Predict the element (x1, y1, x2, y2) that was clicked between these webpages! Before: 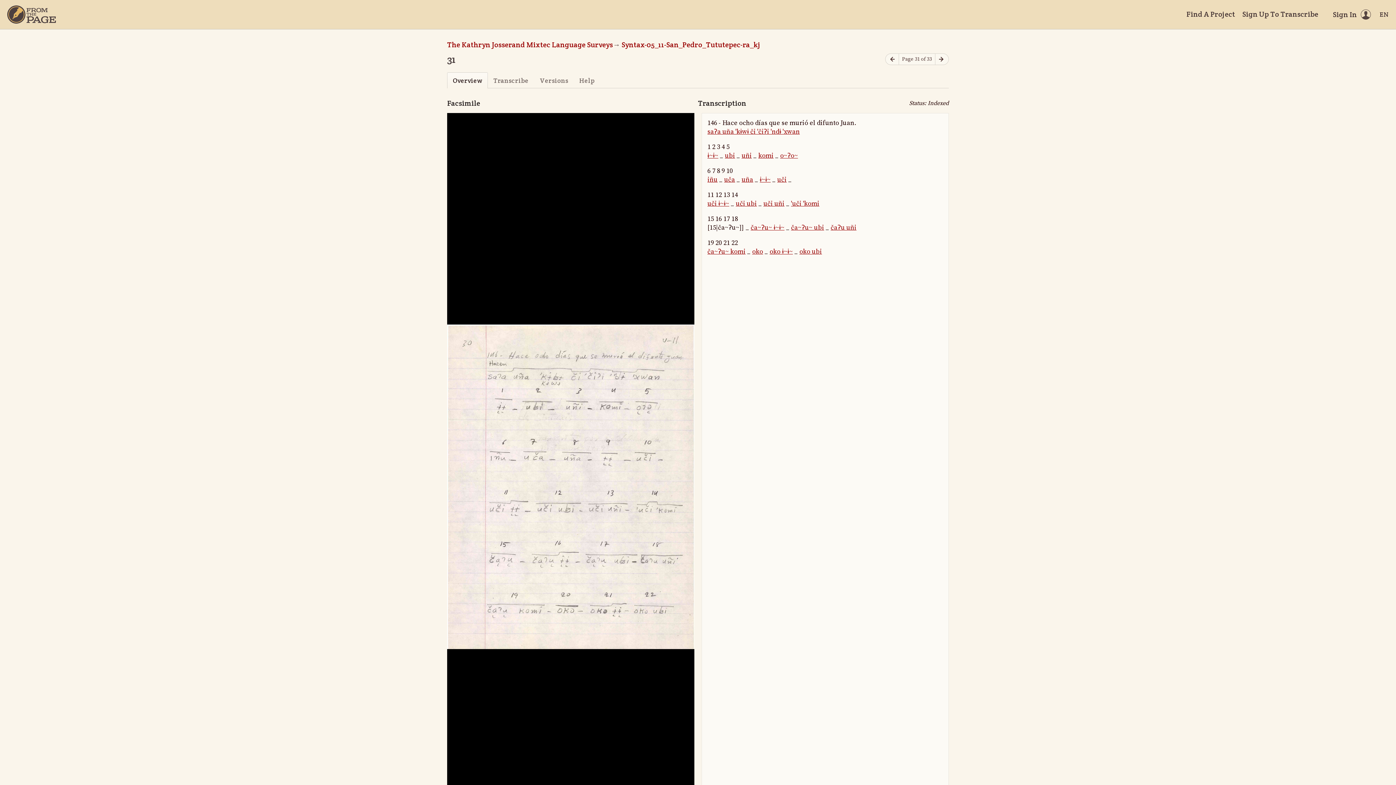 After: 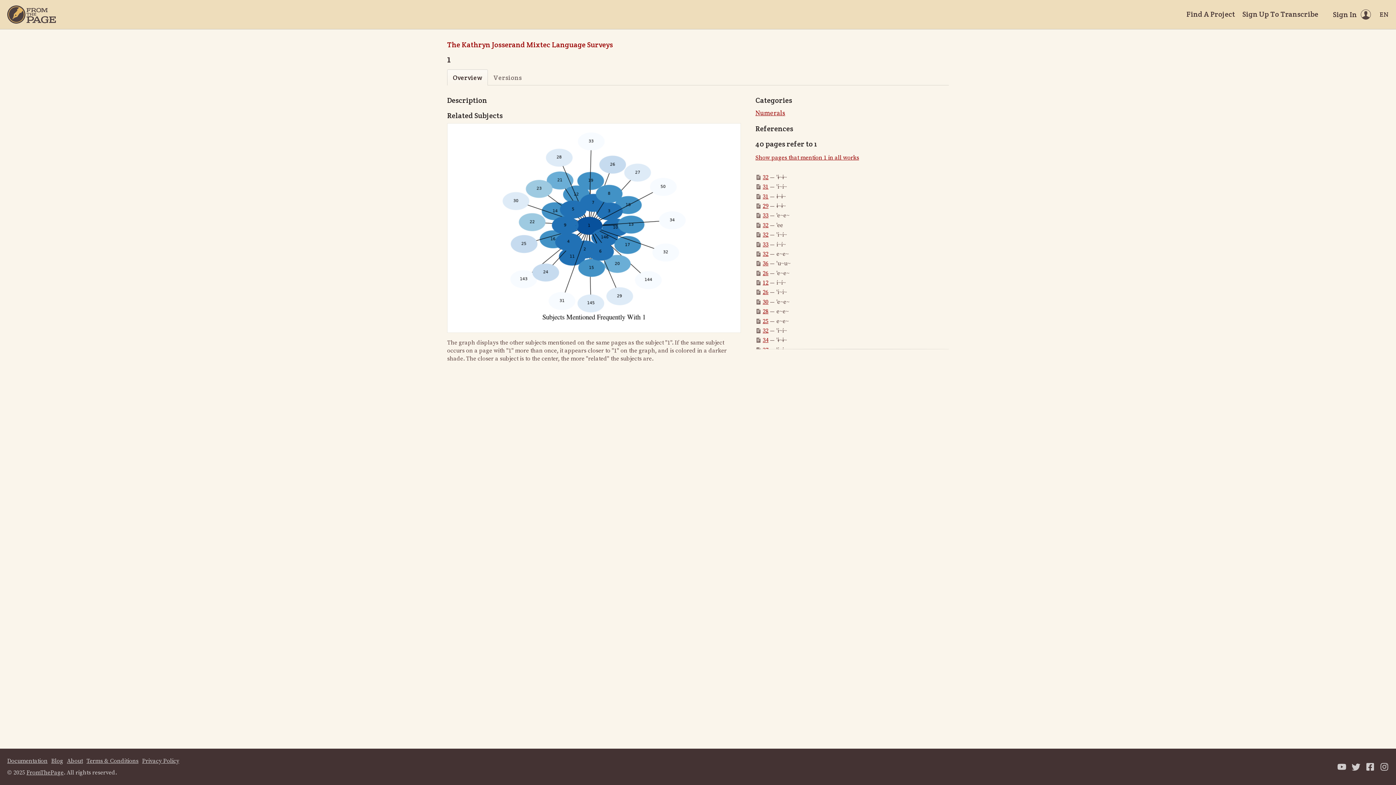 Action: bbox: (707, 151, 718, 160) label: ɨ~ɨ~